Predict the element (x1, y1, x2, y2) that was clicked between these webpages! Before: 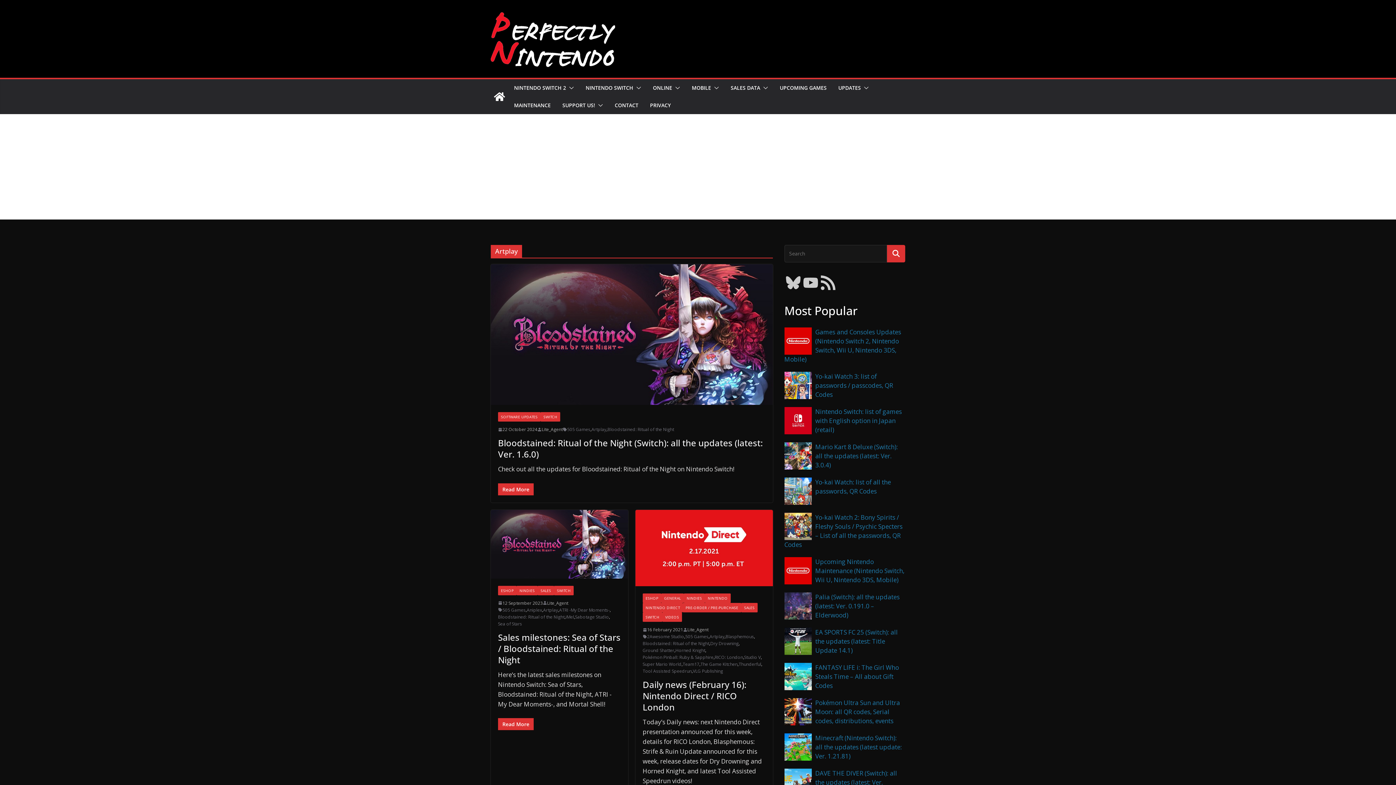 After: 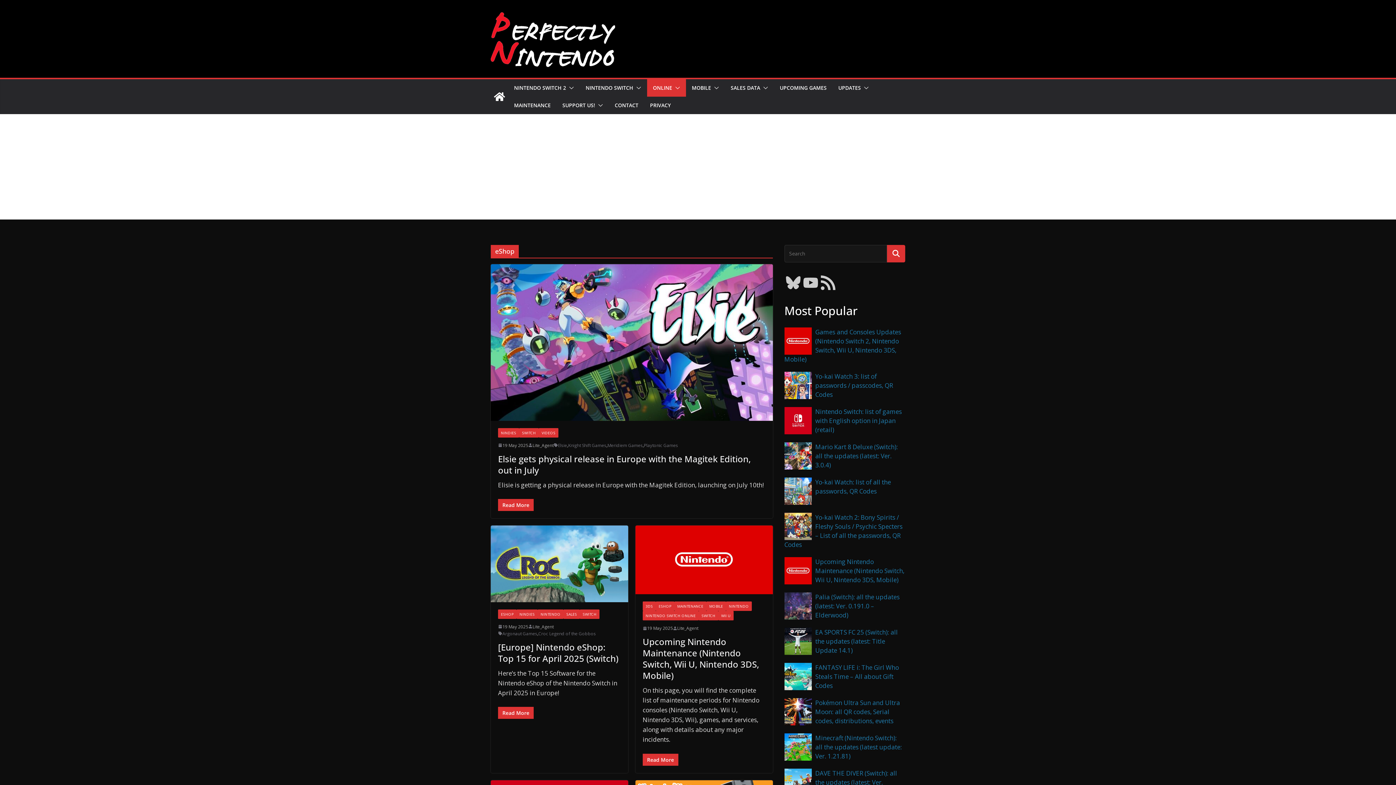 Action: bbox: (498, 586, 516, 595) label: ESHOP